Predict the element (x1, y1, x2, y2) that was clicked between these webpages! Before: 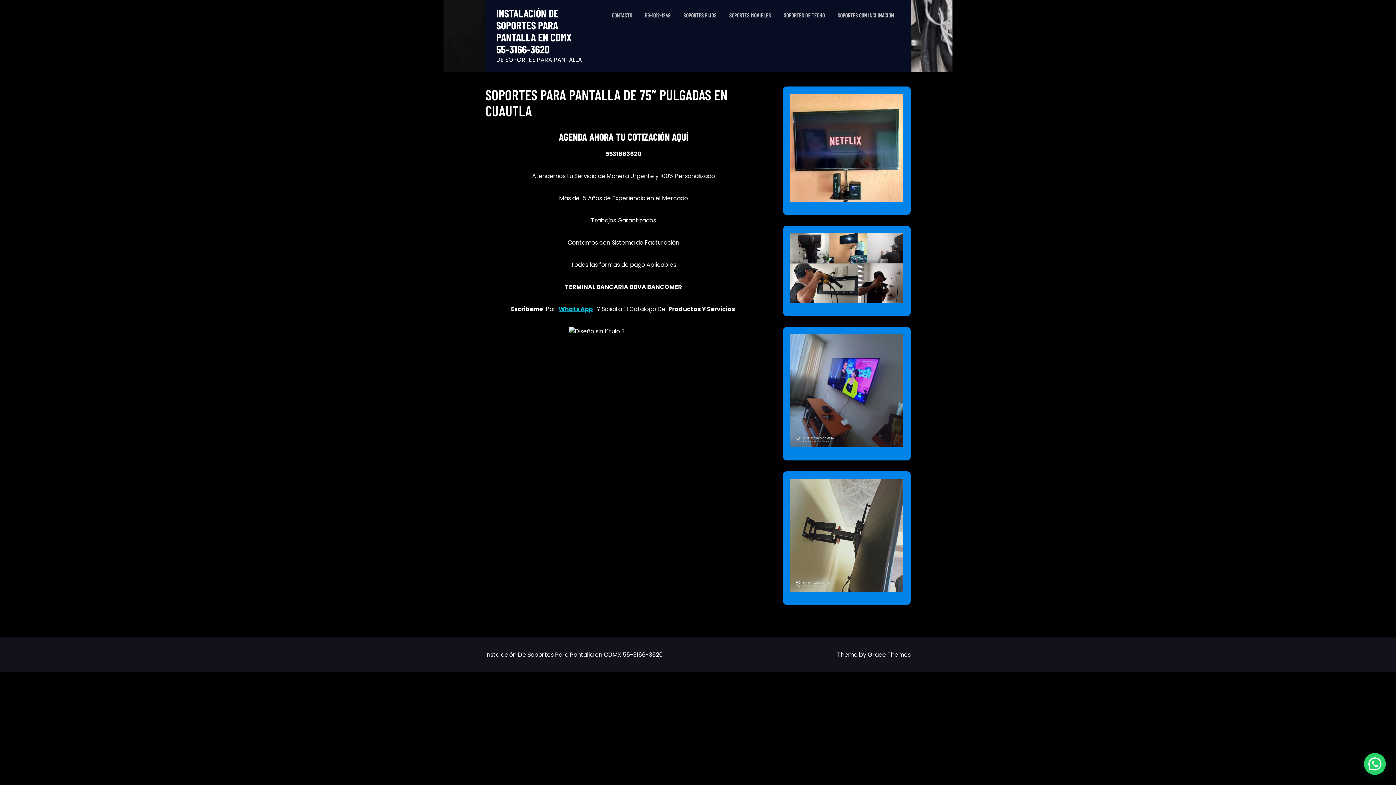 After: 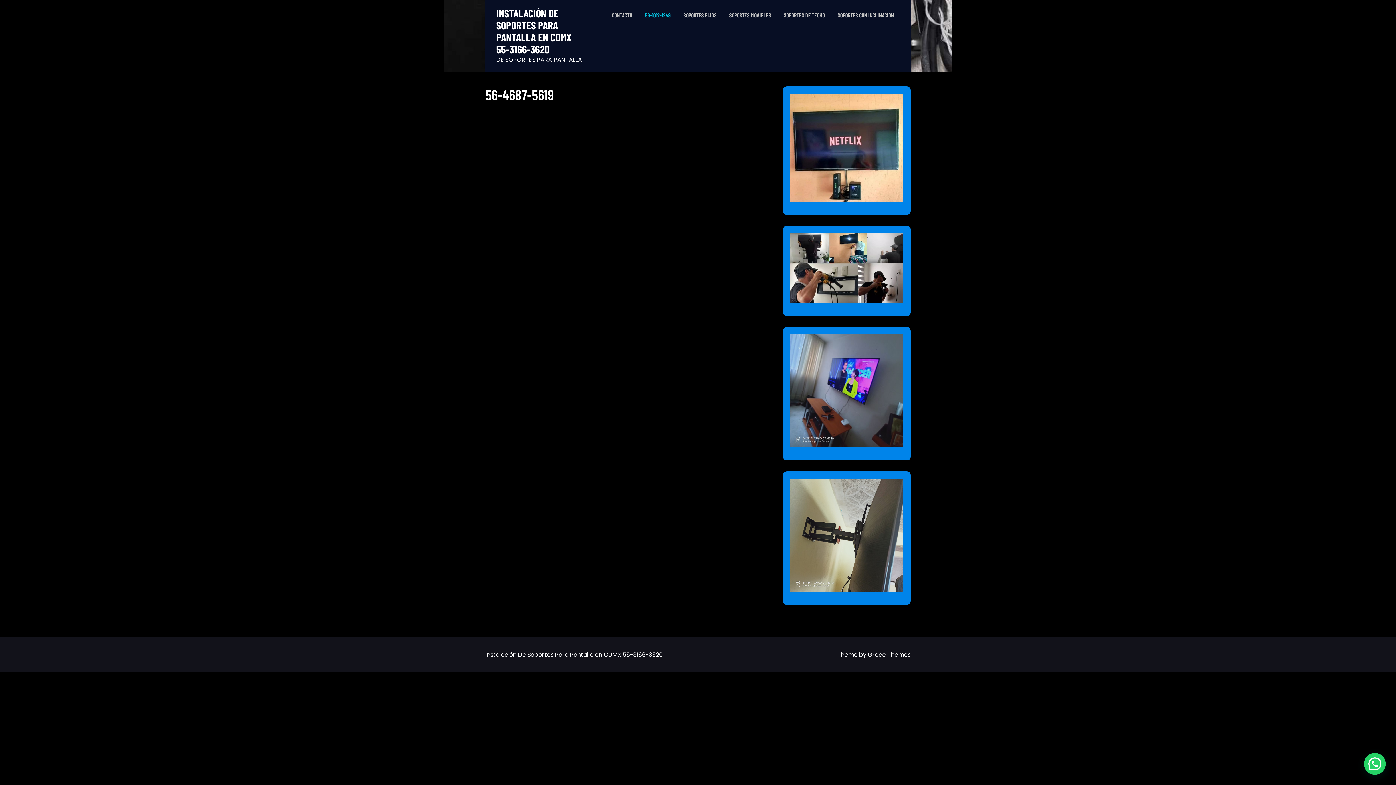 Action: label: 56-1012-1249 bbox: (645, 10, 670, 19)